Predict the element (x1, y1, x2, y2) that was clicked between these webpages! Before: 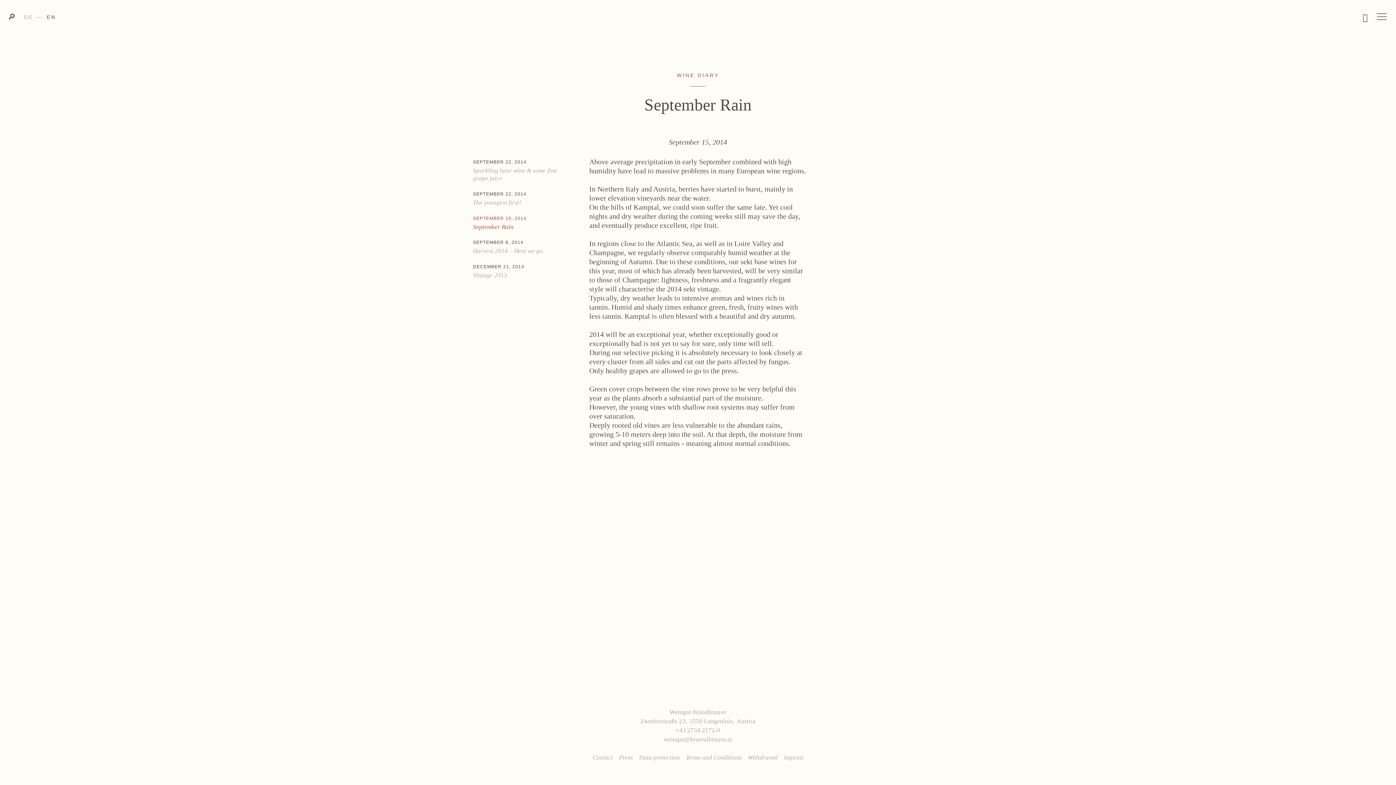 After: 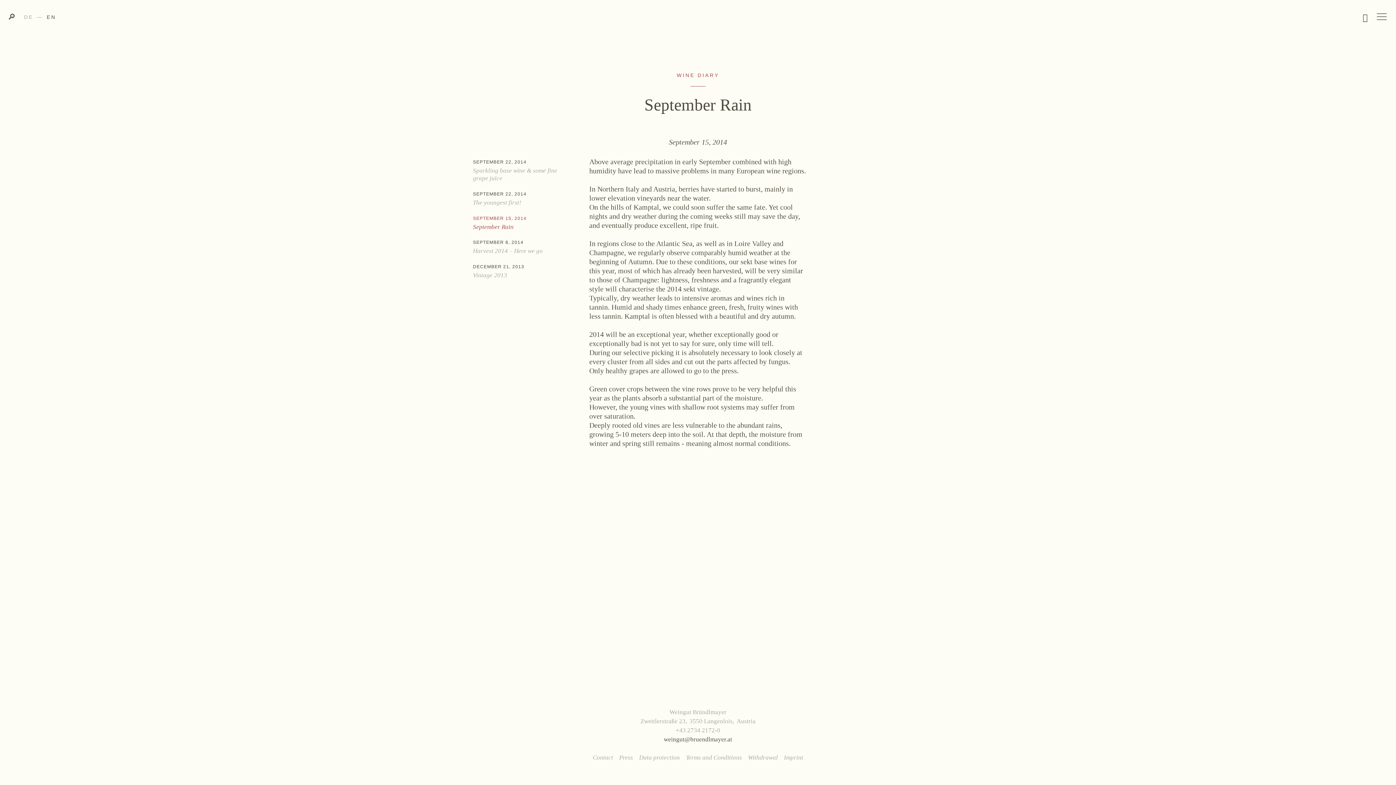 Action: bbox: (664, 736, 732, 743) label: weingut@bruendlmayer.at